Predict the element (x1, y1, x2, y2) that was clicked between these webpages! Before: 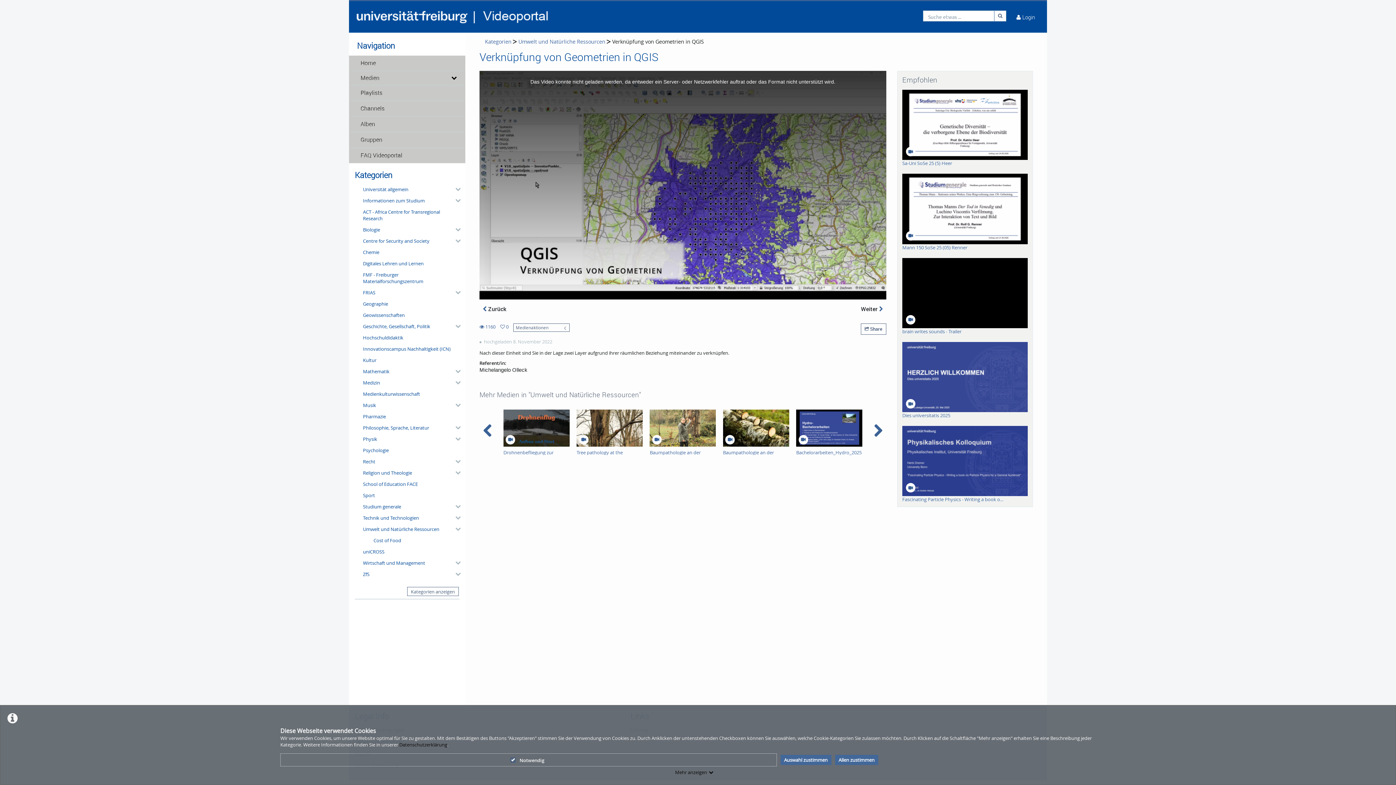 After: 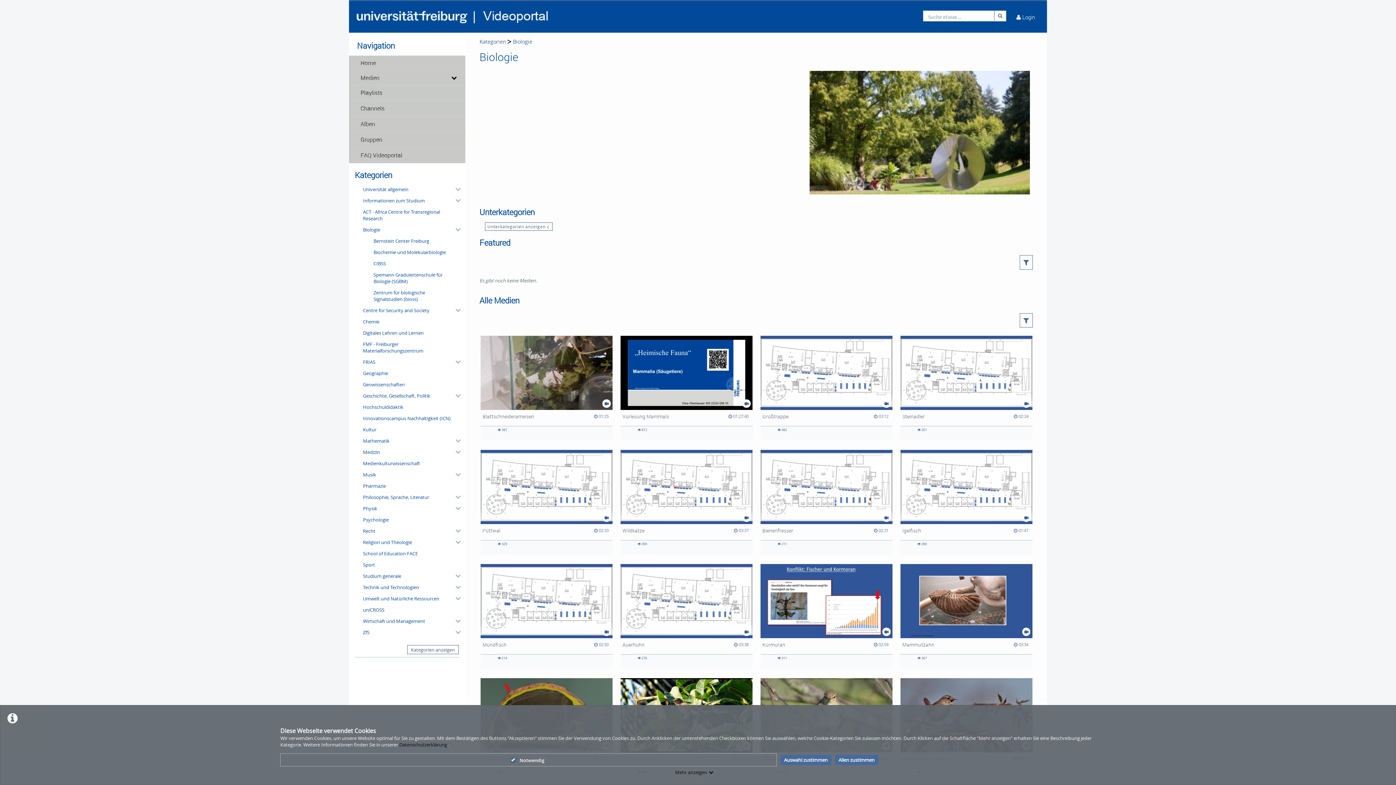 Action: label: Biologie bbox: (360, 224, 459, 235)